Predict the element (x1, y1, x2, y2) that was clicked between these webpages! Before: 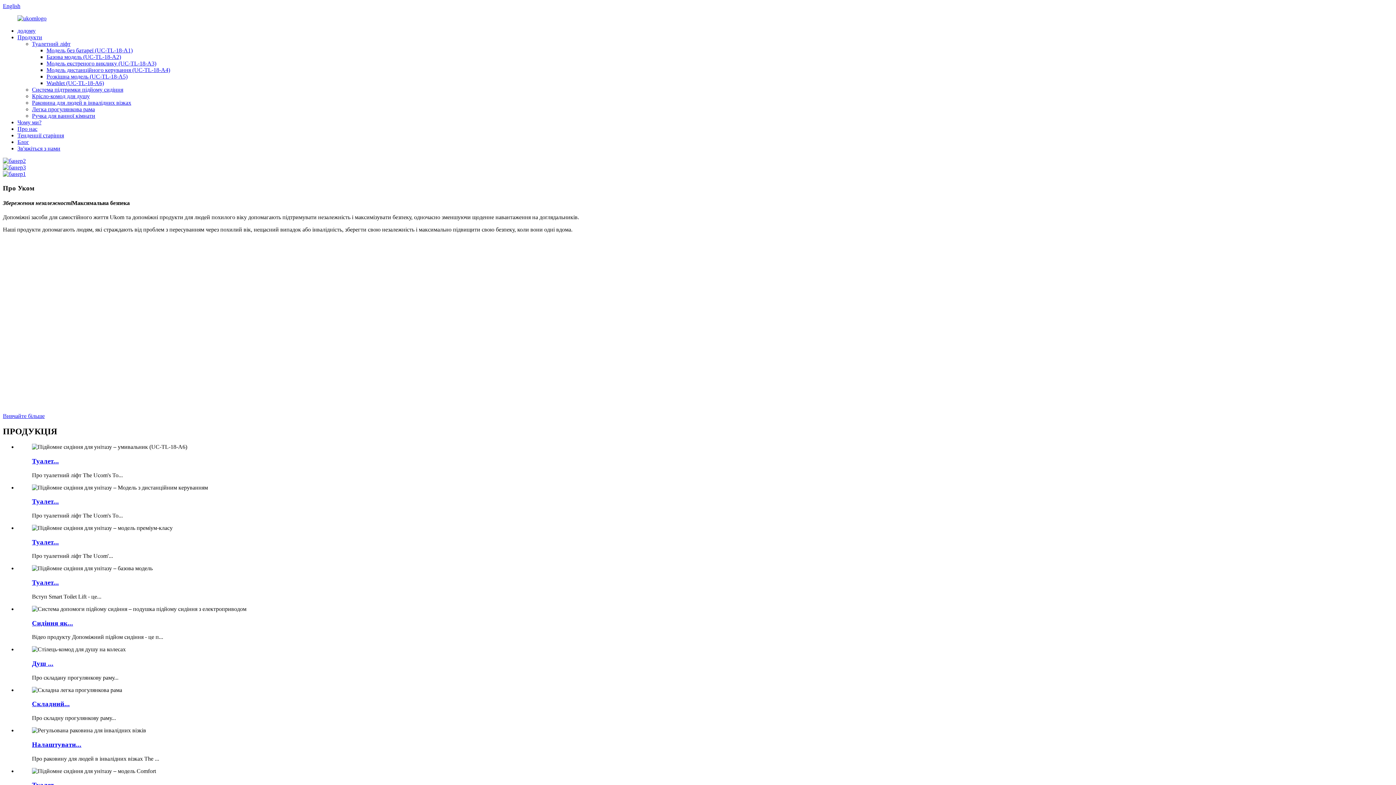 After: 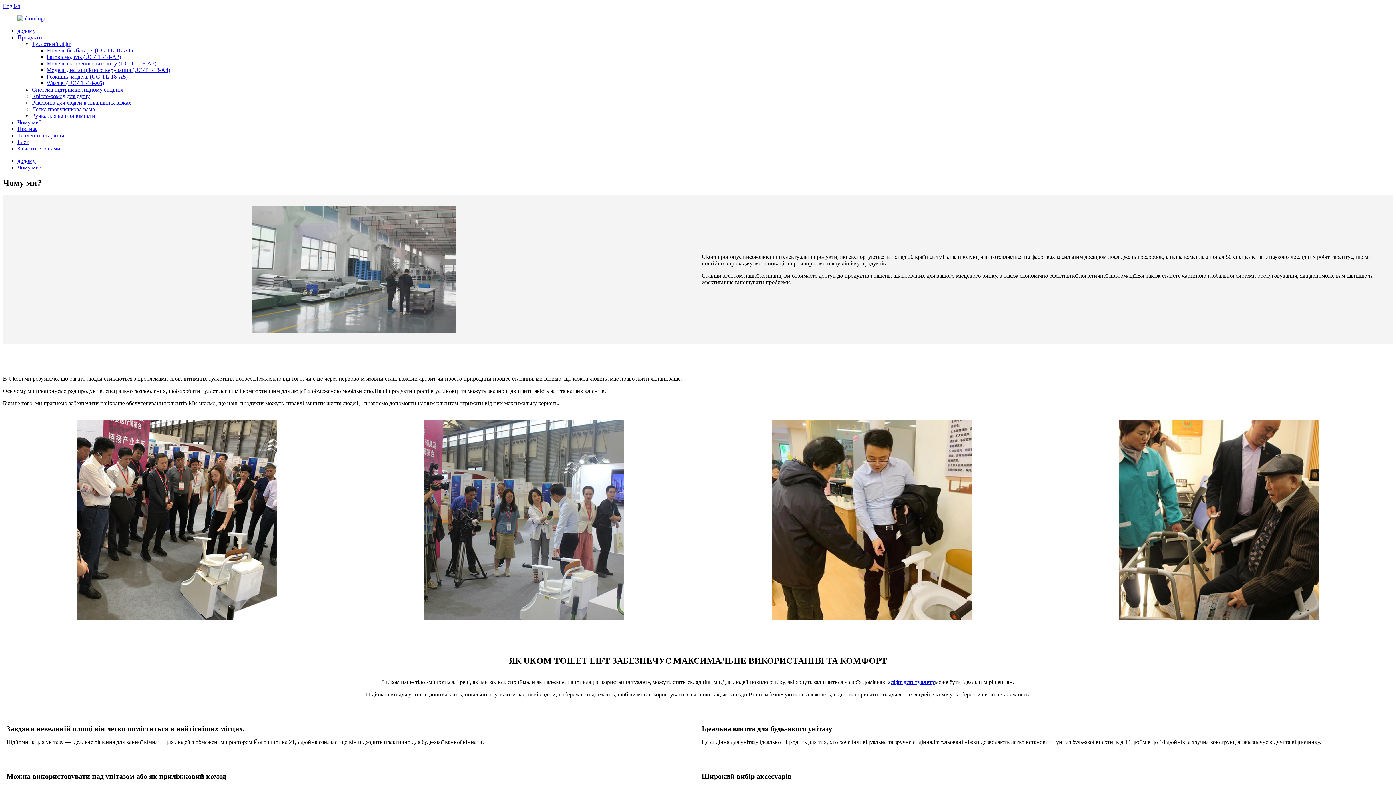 Action: bbox: (17, 119, 41, 125) label: Чому ми?